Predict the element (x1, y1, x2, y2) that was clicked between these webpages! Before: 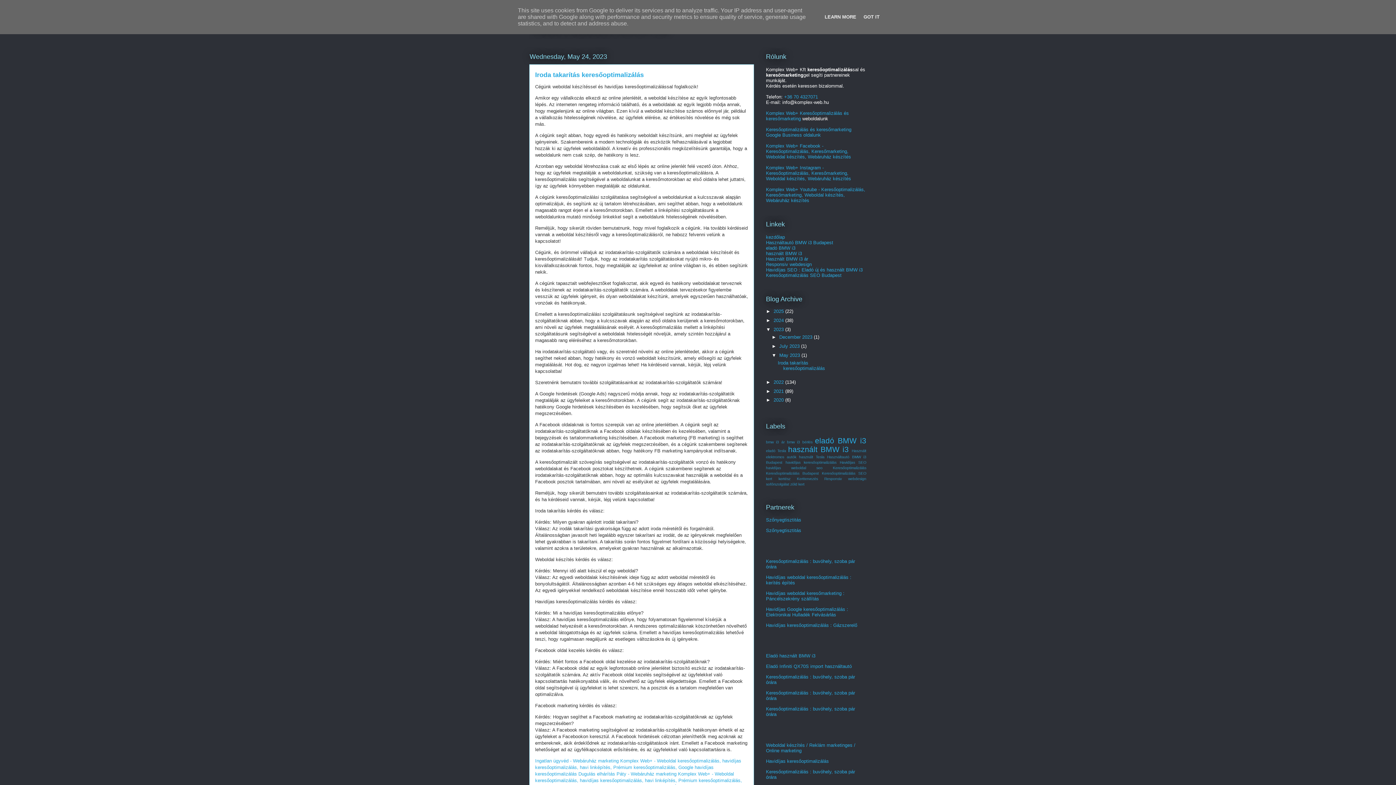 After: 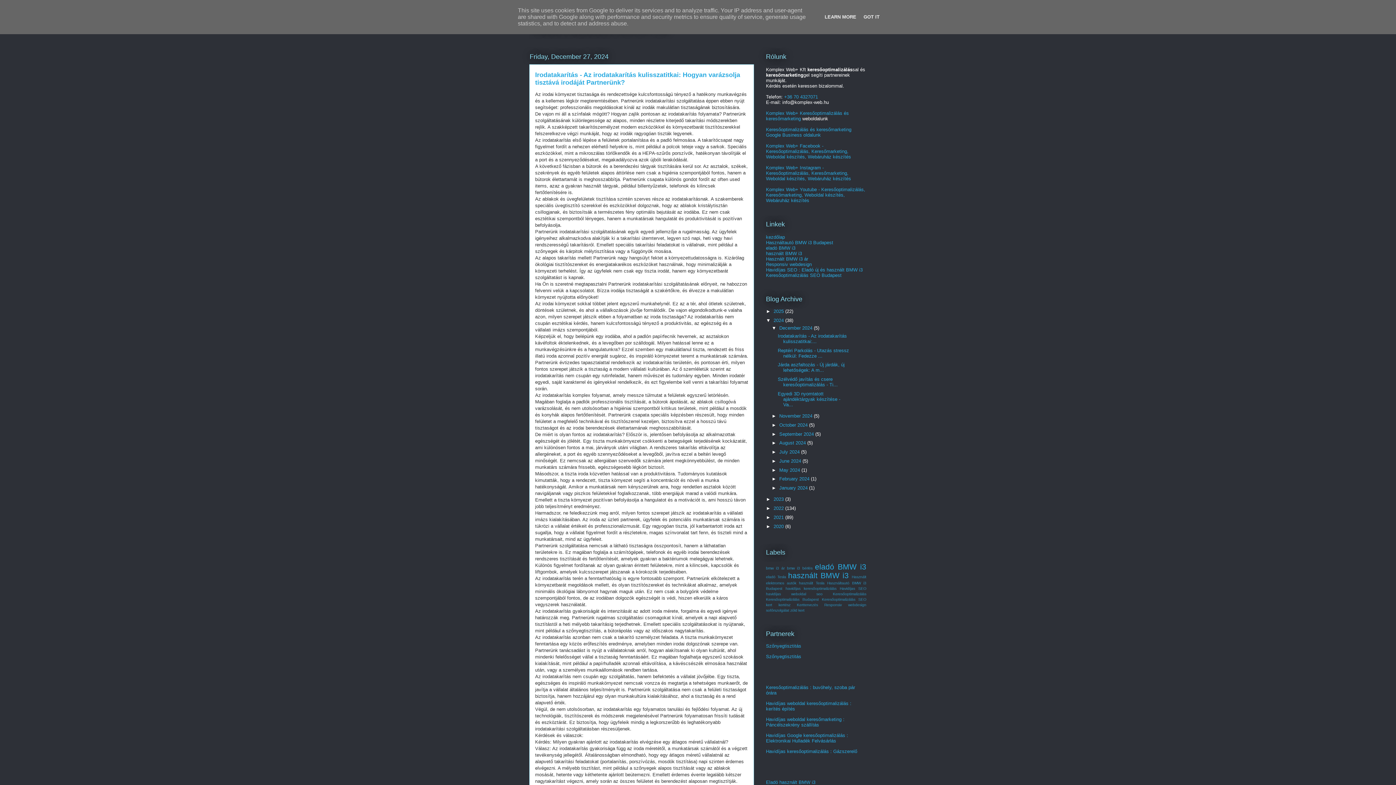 Action: label: 2024  bbox: (773, 317, 785, 323)